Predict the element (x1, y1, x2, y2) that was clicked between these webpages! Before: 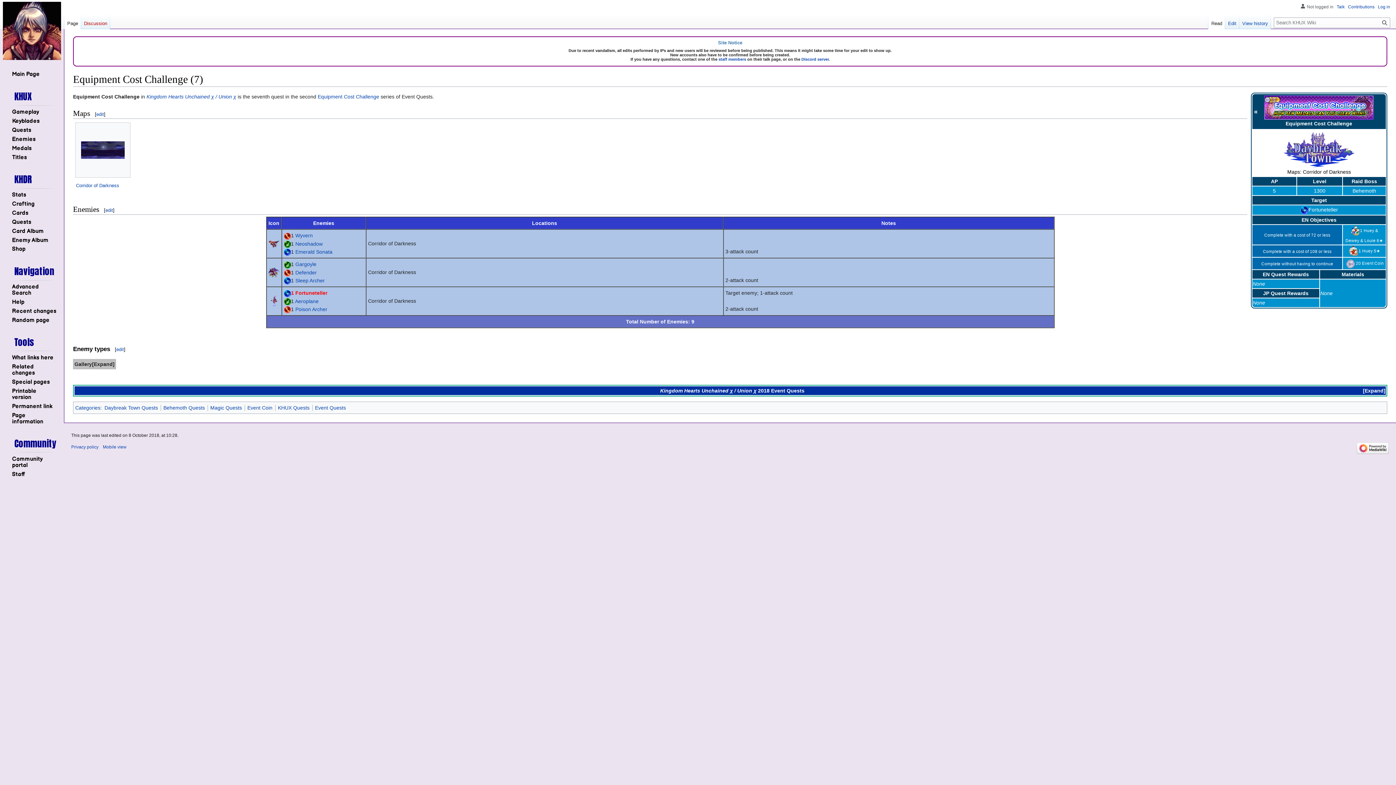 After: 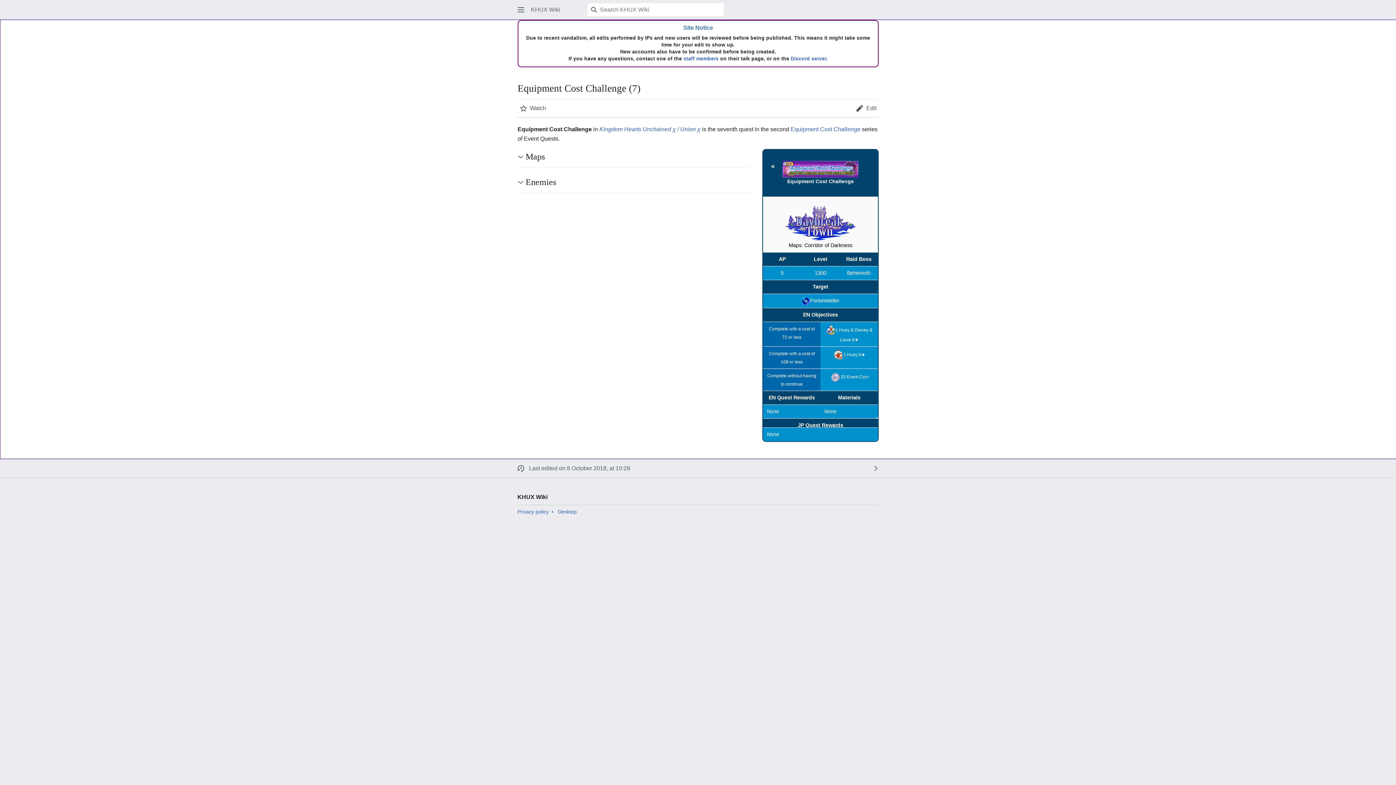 Action: label: Mobile view bbox: (102, 444, 126, 449)